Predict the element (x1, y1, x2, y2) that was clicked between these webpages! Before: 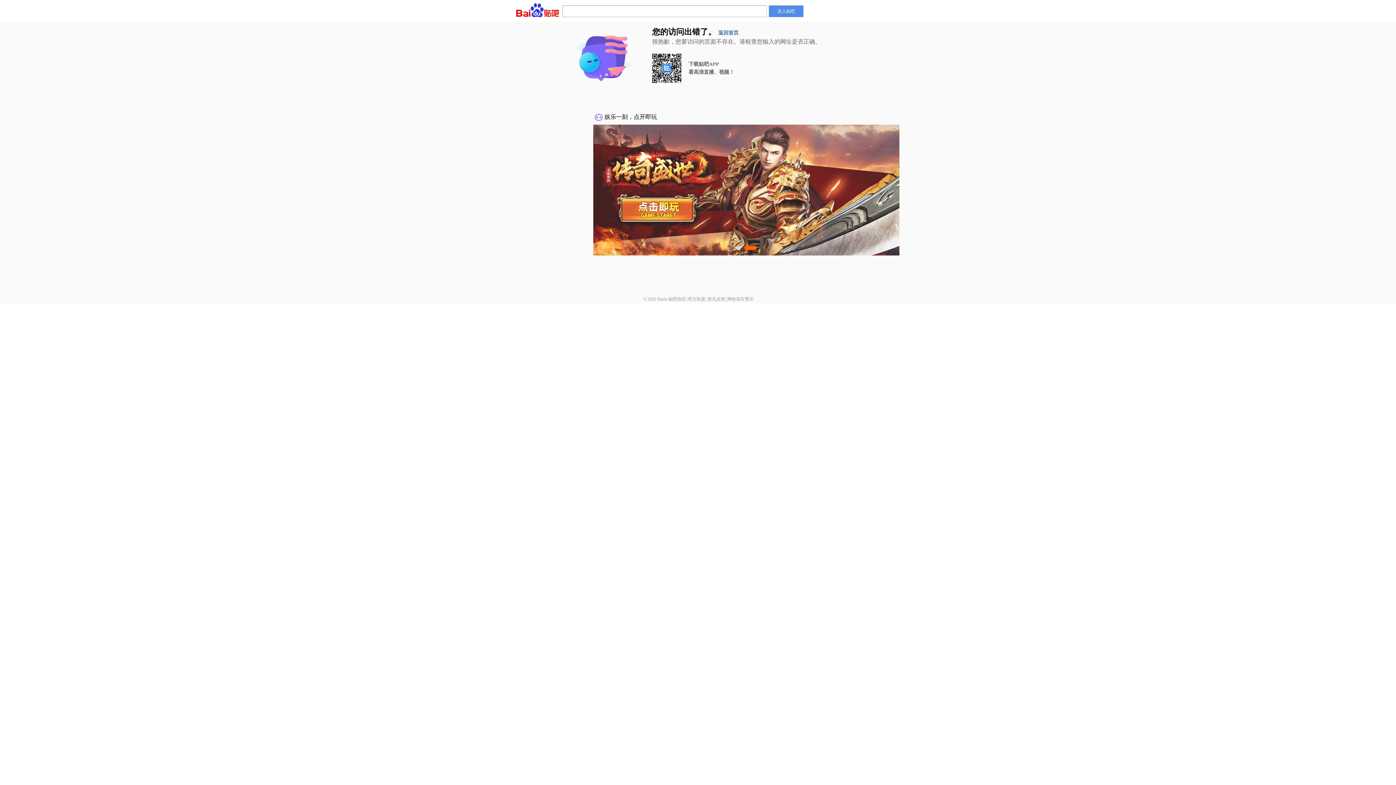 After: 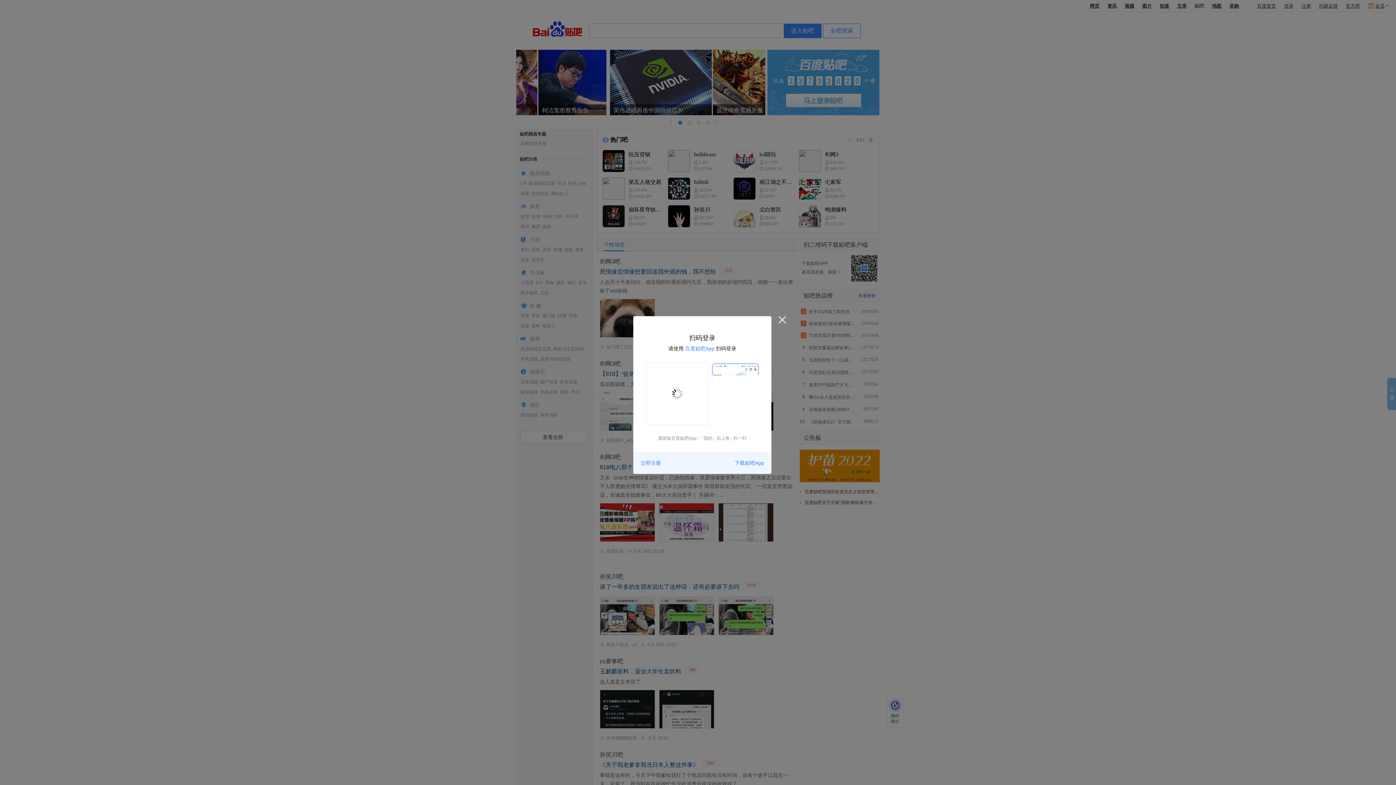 Action: label: 进入贴吧 bbox: (769, 5, 803, 17)